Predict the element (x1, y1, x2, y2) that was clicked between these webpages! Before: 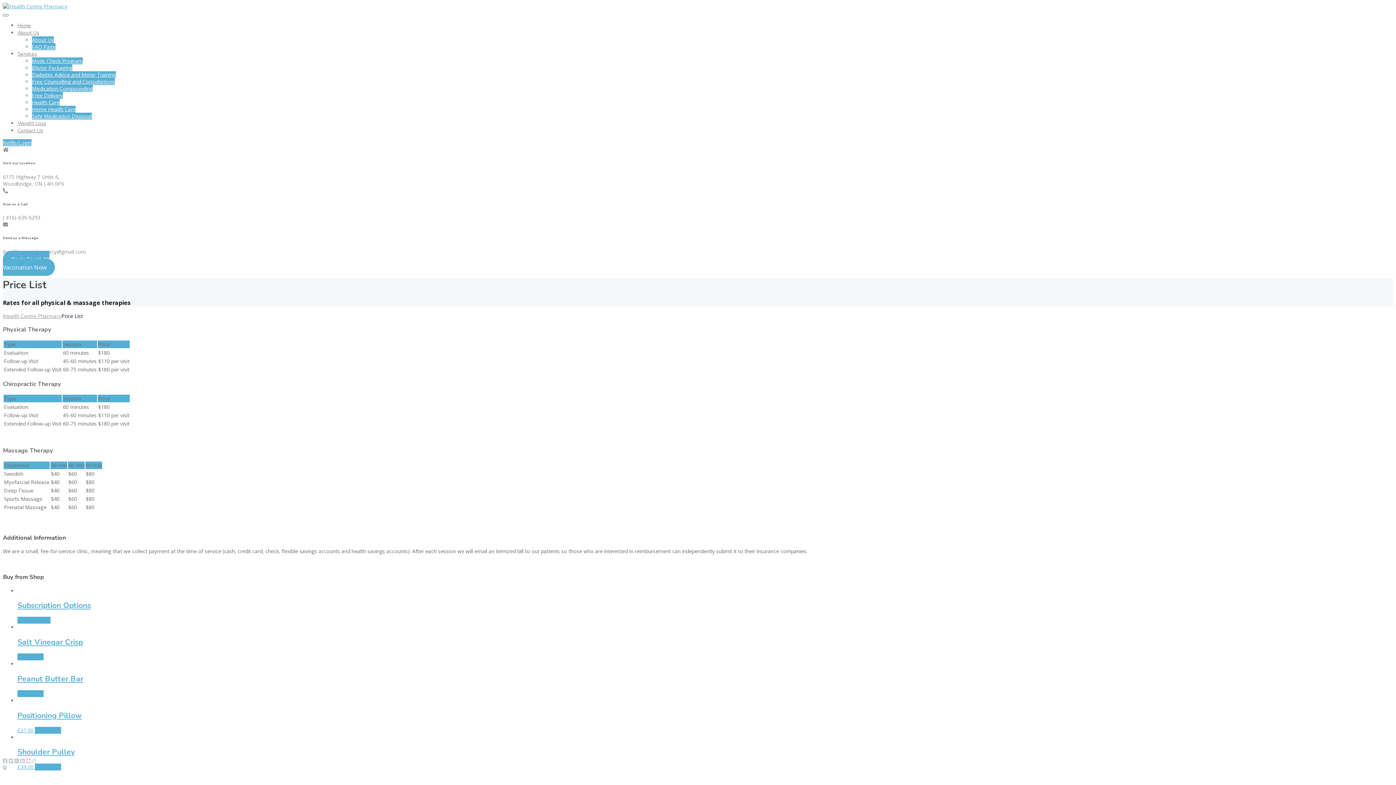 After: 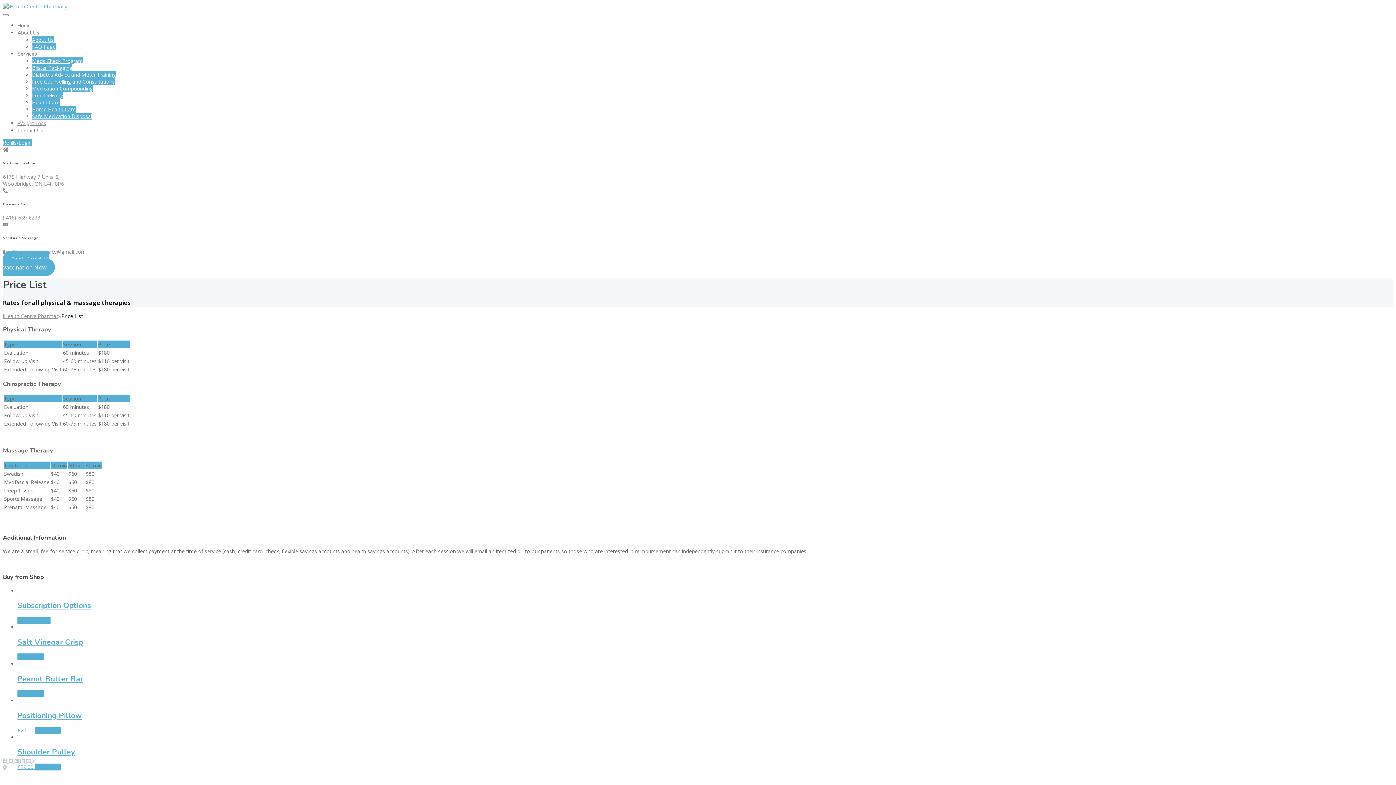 Action: bbox: (2, 250, 54, 275) label: Book Covid-19
Vaccination Now